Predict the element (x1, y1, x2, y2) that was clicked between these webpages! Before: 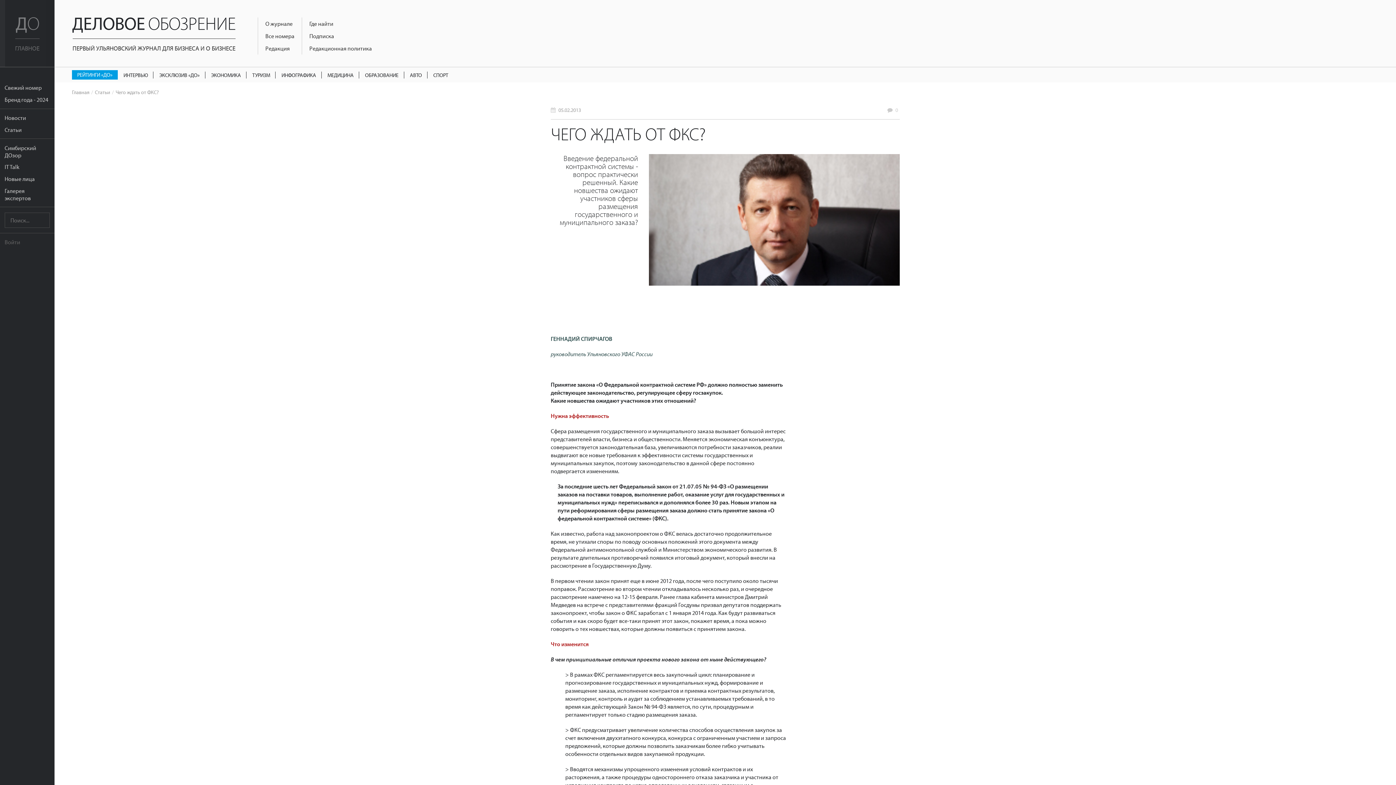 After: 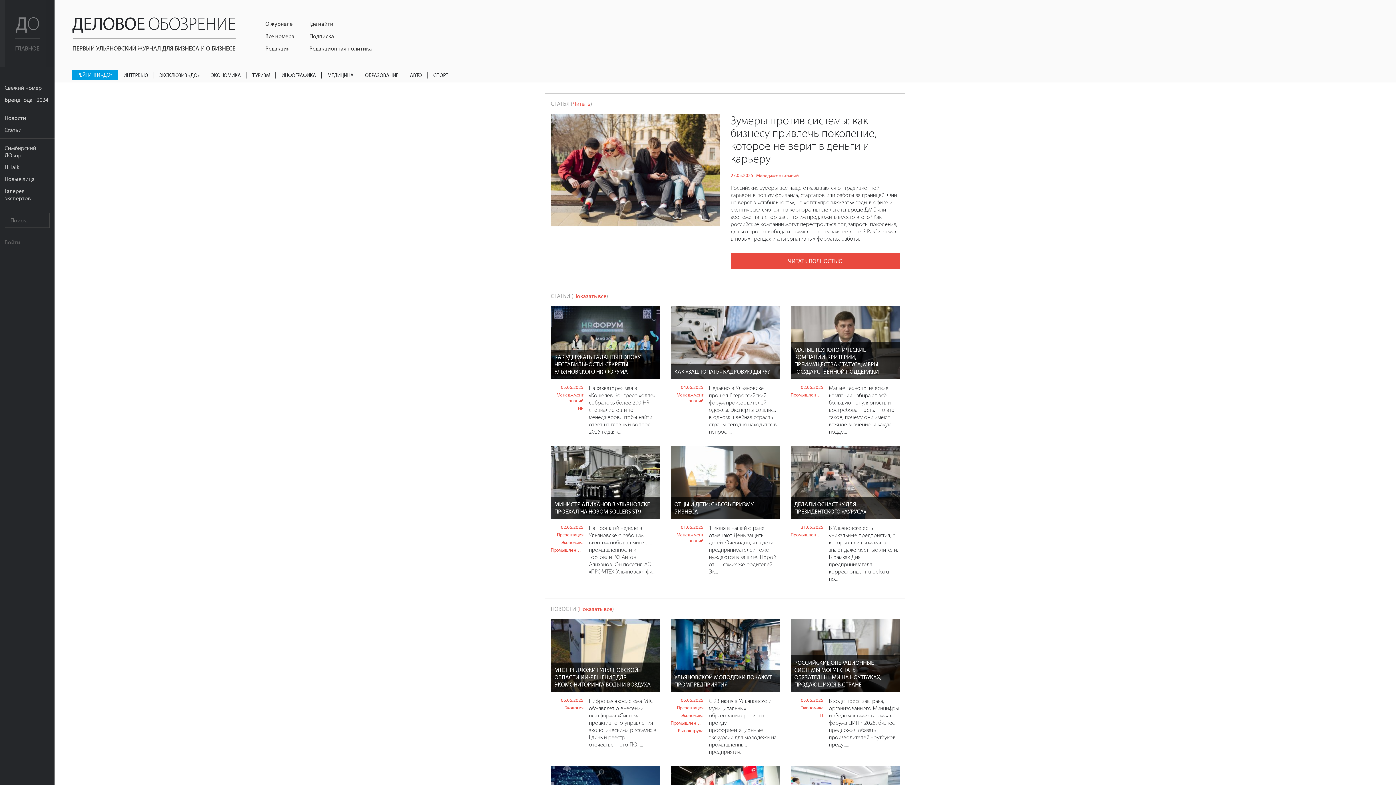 Action: bbox: (72, 17, 236, 51) label:  ПЕРВЫЙ УЛЬЯНОВСКИЙ ЖУРНАЛ ДЛЯ БИЗНЕСА И О БИЗНЕСЕ